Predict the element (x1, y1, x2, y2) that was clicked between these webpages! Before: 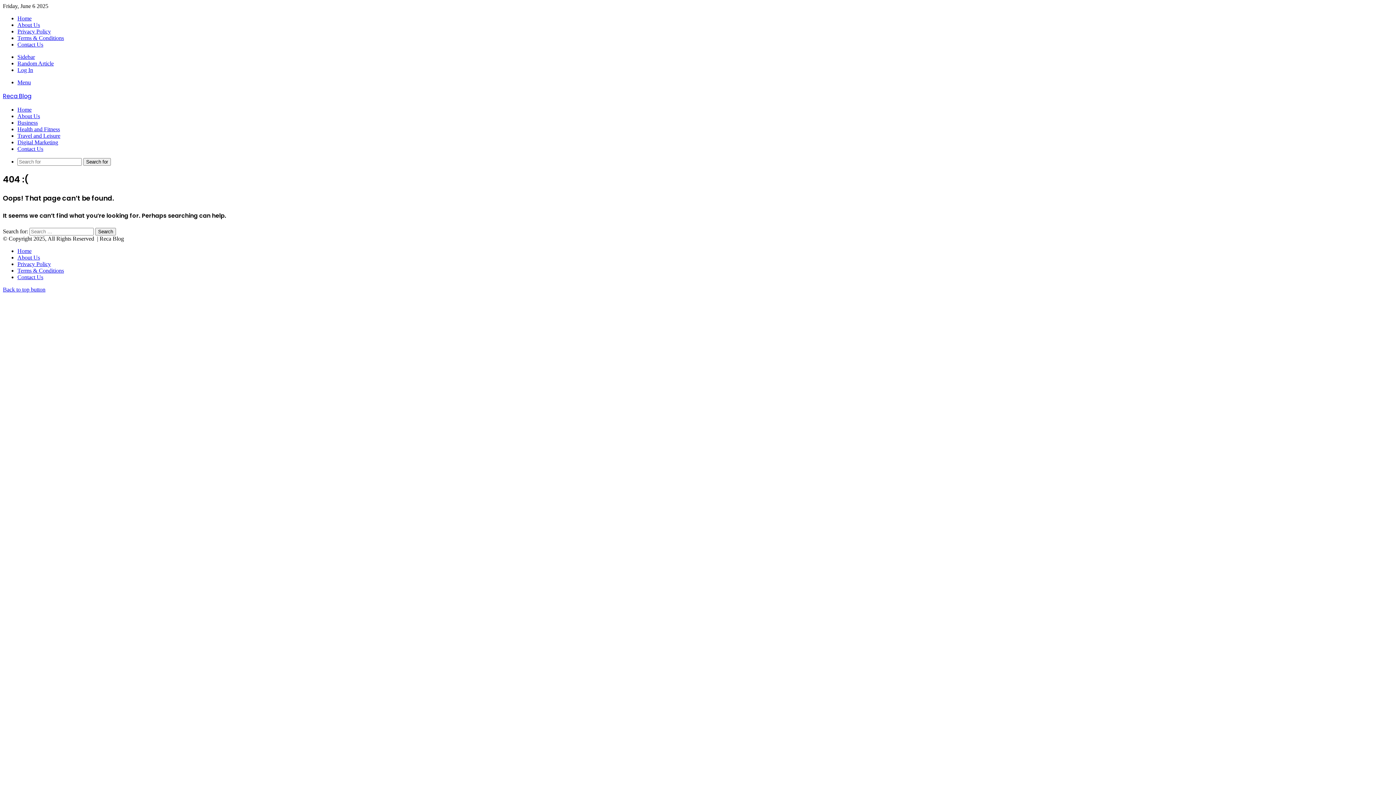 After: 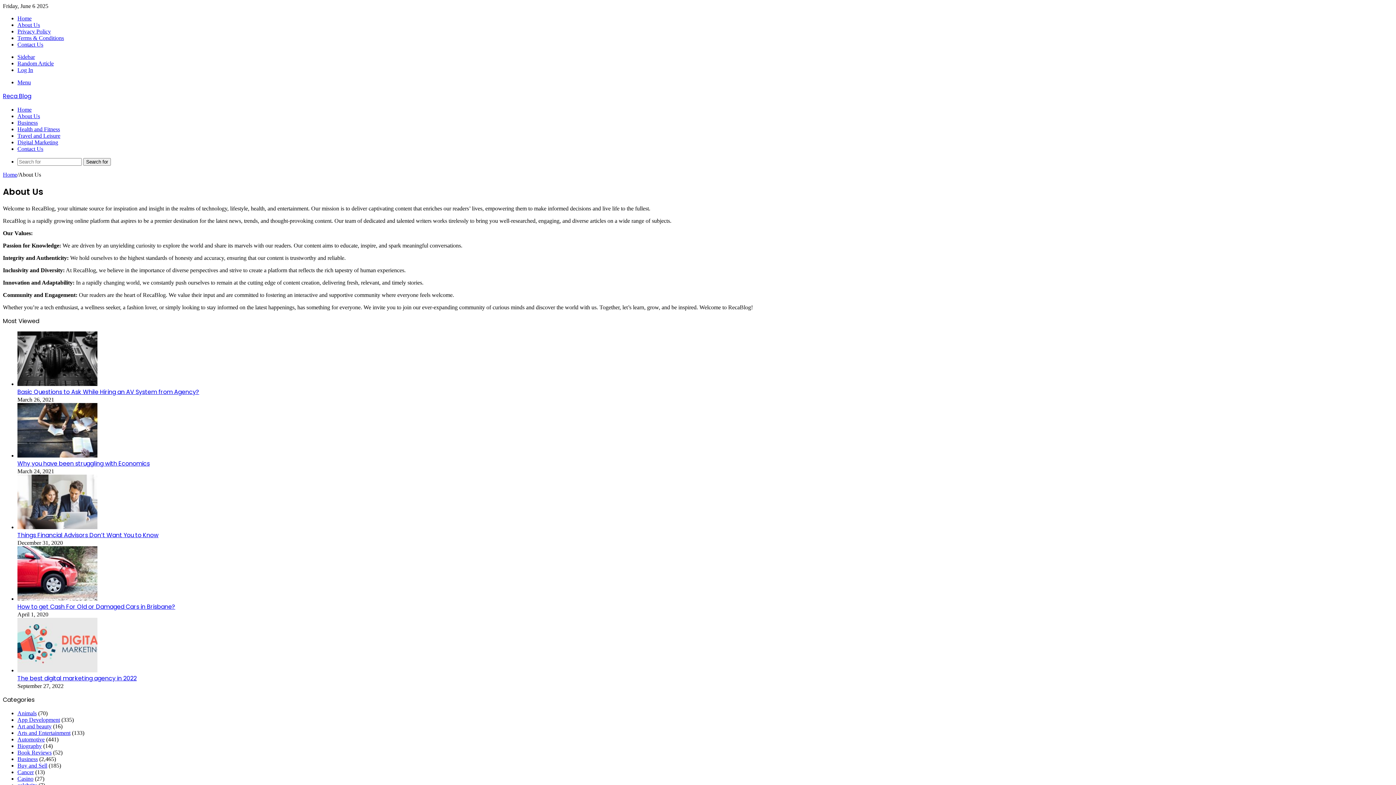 Action: bbox: (17, 113, 40, 119) label: About Us